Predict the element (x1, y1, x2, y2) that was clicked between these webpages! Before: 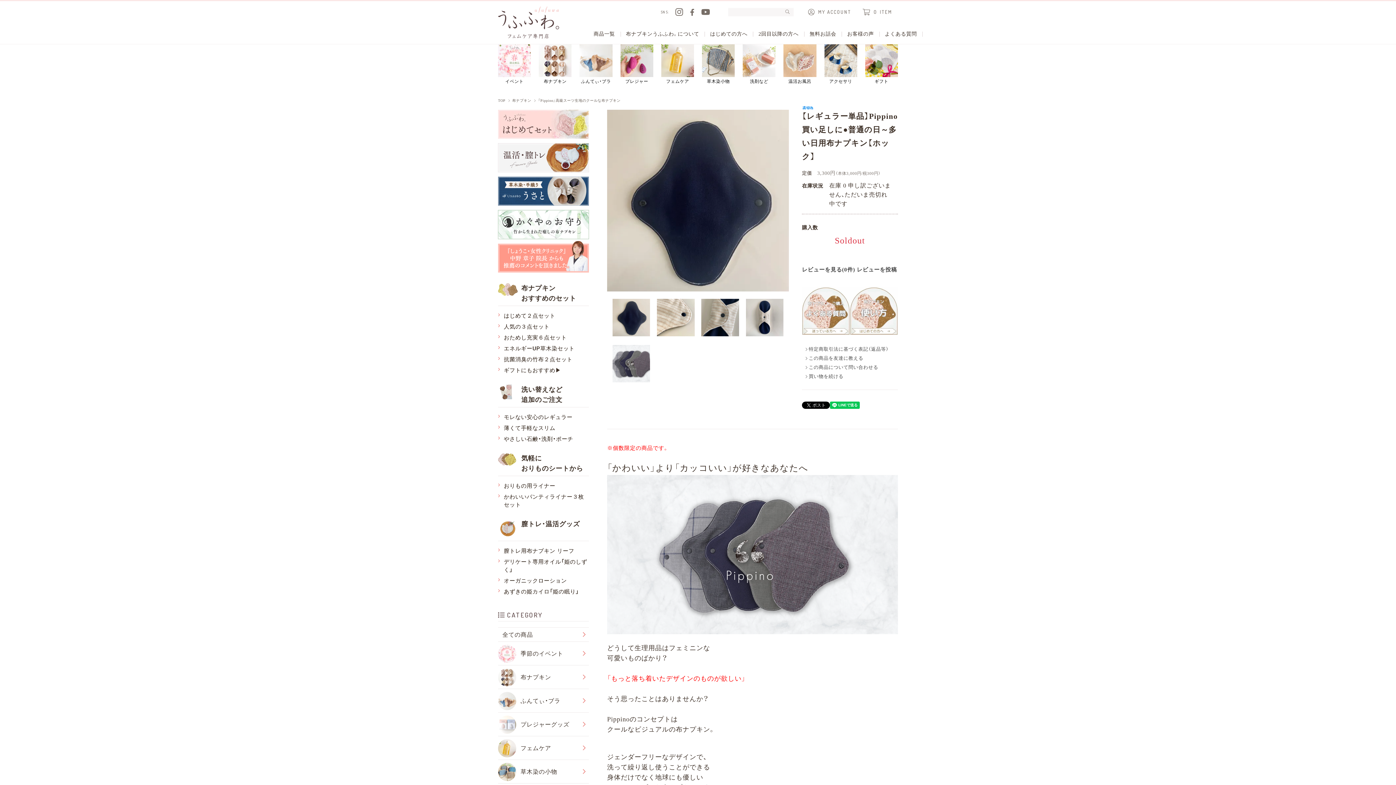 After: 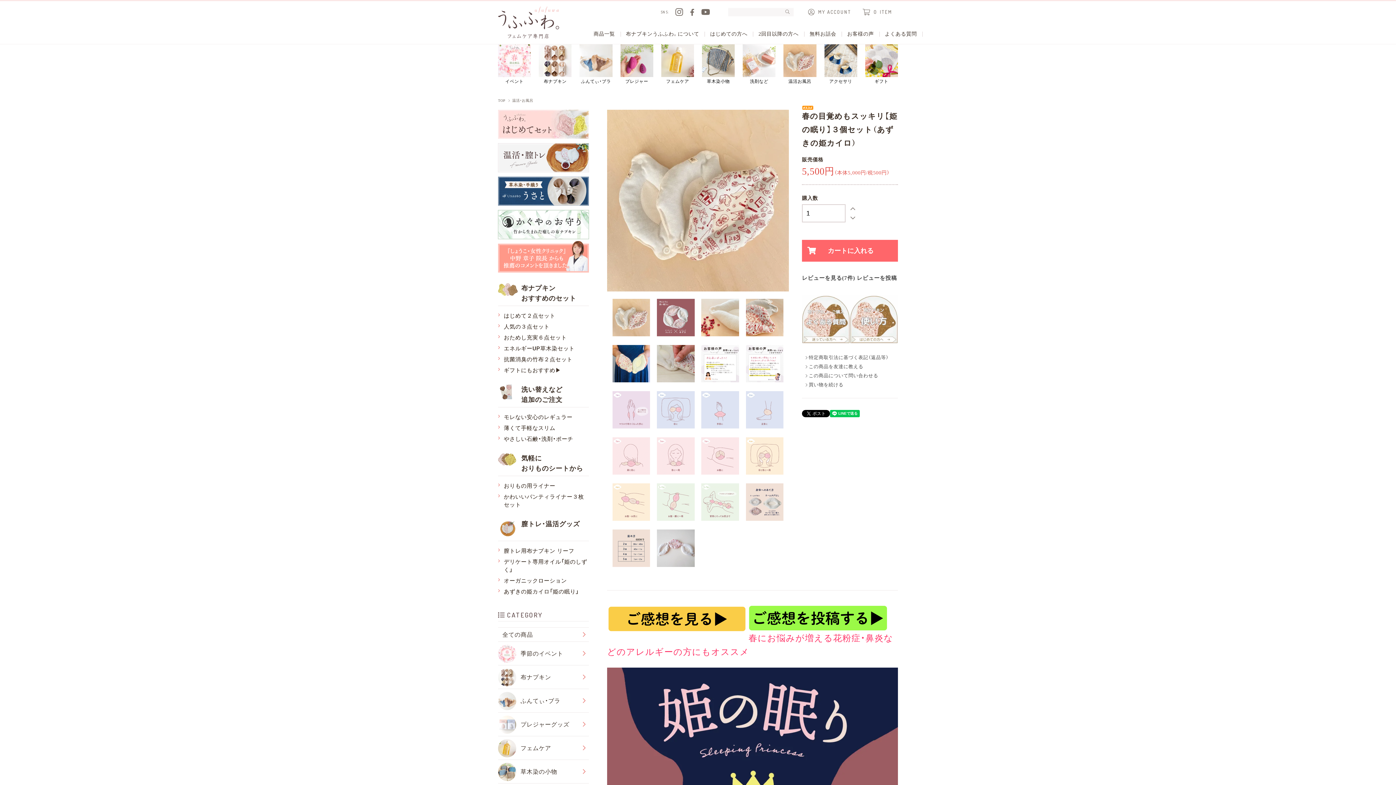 Action: bbox: (498, 586, 589, 597) label: あずきの姫カイロ「姫の眠り」